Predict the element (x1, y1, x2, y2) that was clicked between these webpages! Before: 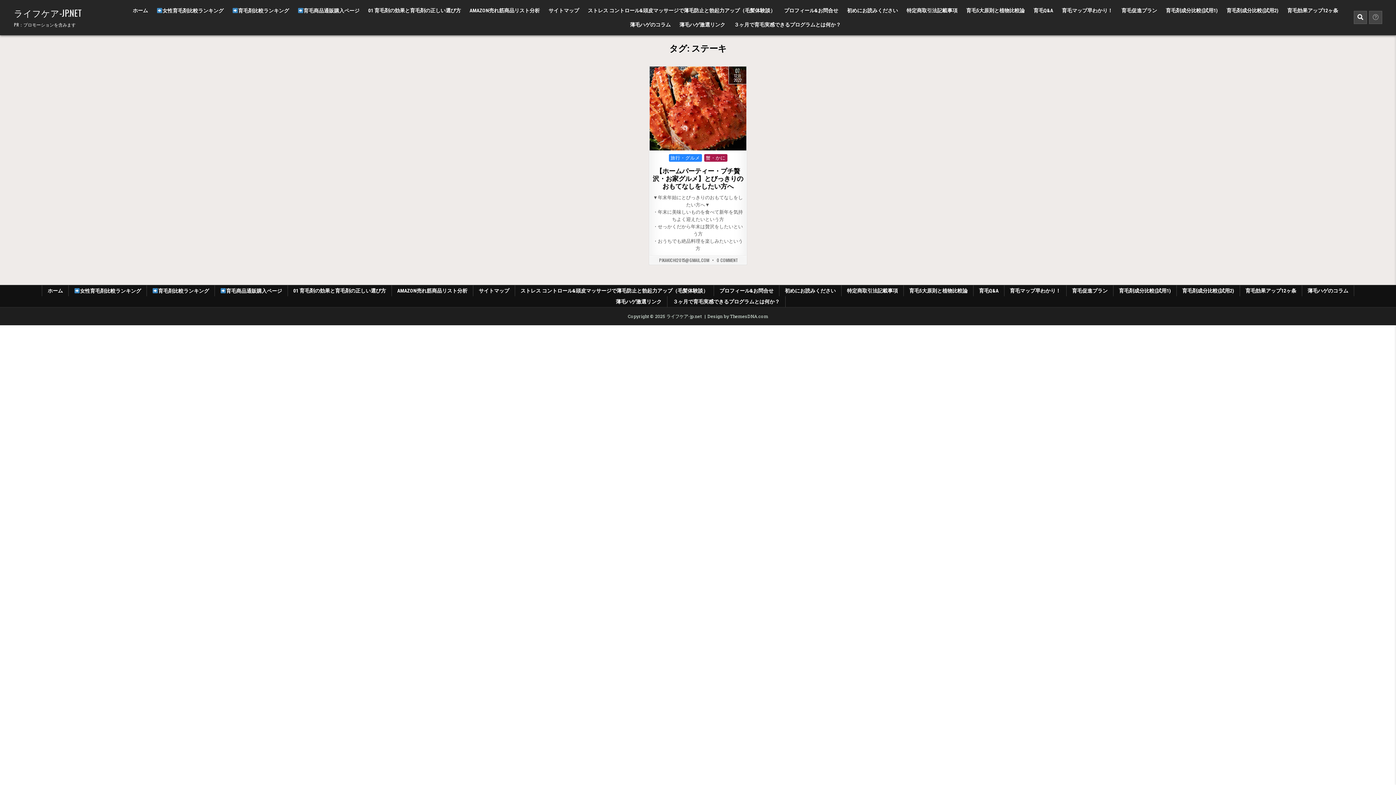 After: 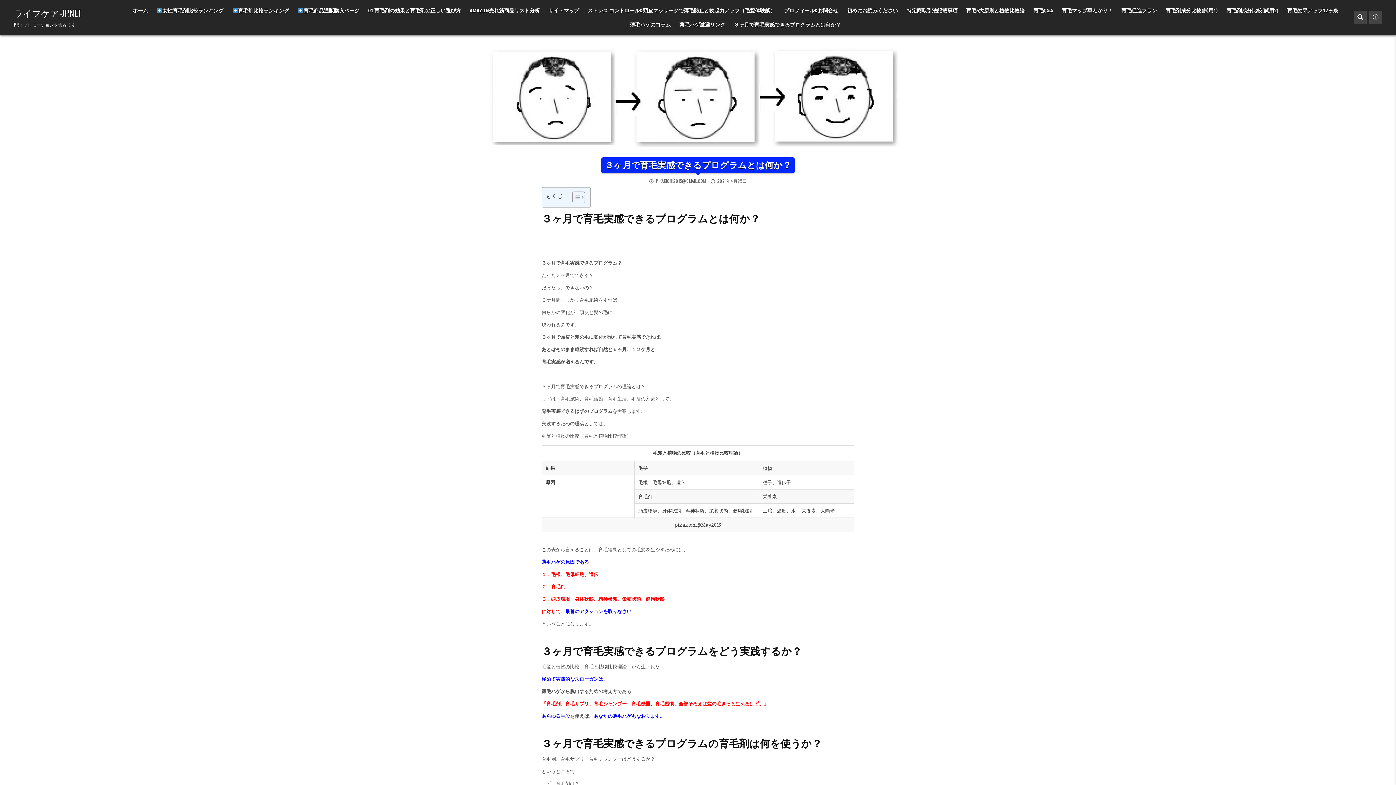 Action: label: ３ヶ月で育毛実感できるプログラムとは何か？ bbox: (729, 17, 845, 31)